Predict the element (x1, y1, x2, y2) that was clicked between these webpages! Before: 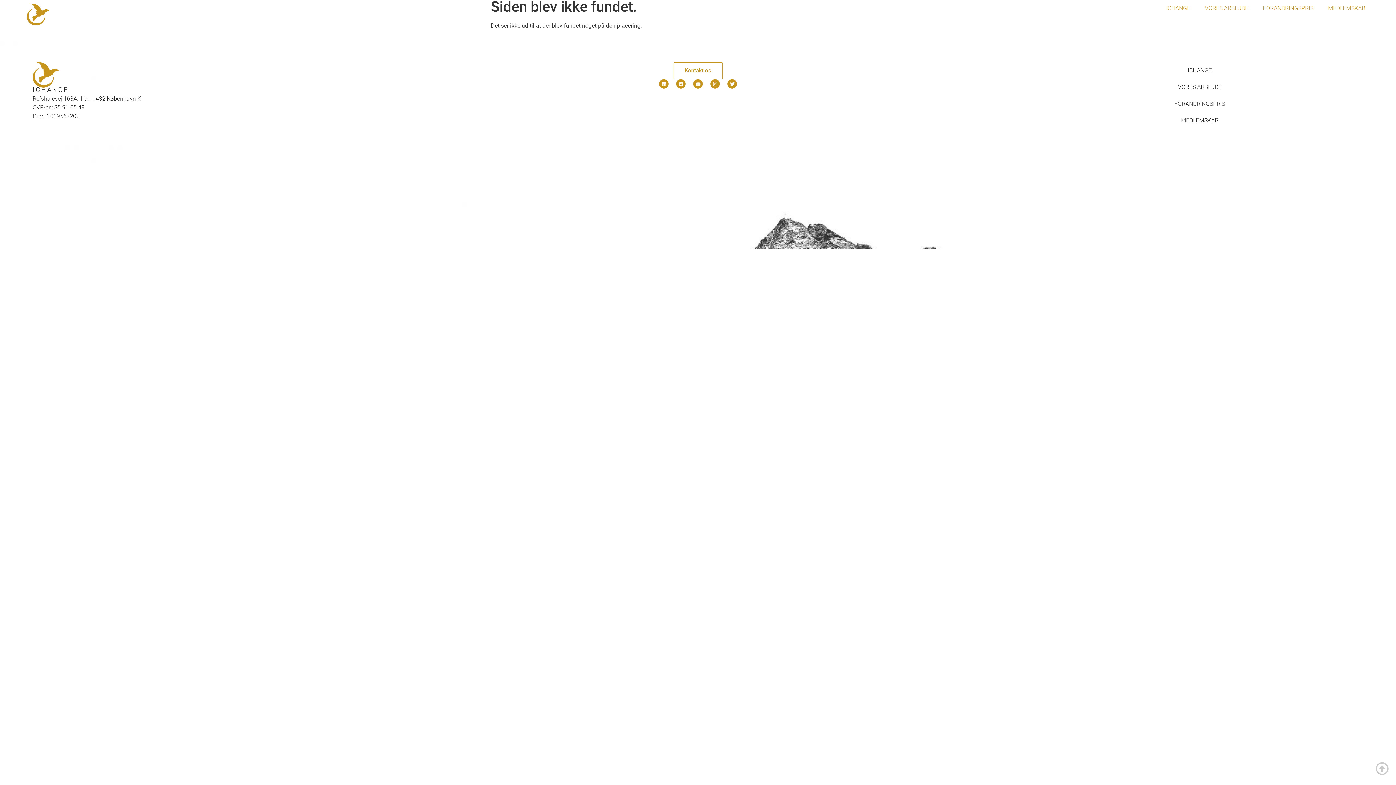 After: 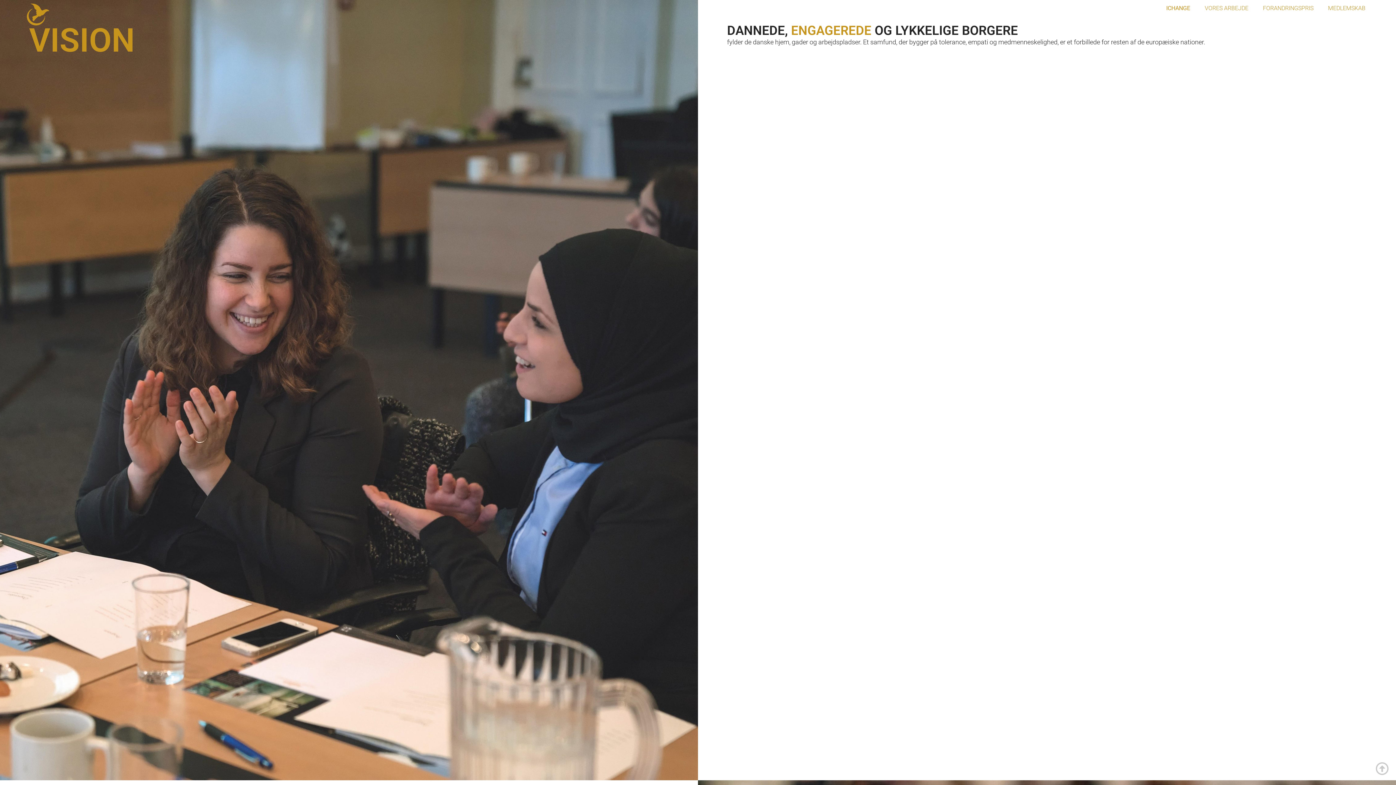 Action: bbox: (26, 3, 49, 25)